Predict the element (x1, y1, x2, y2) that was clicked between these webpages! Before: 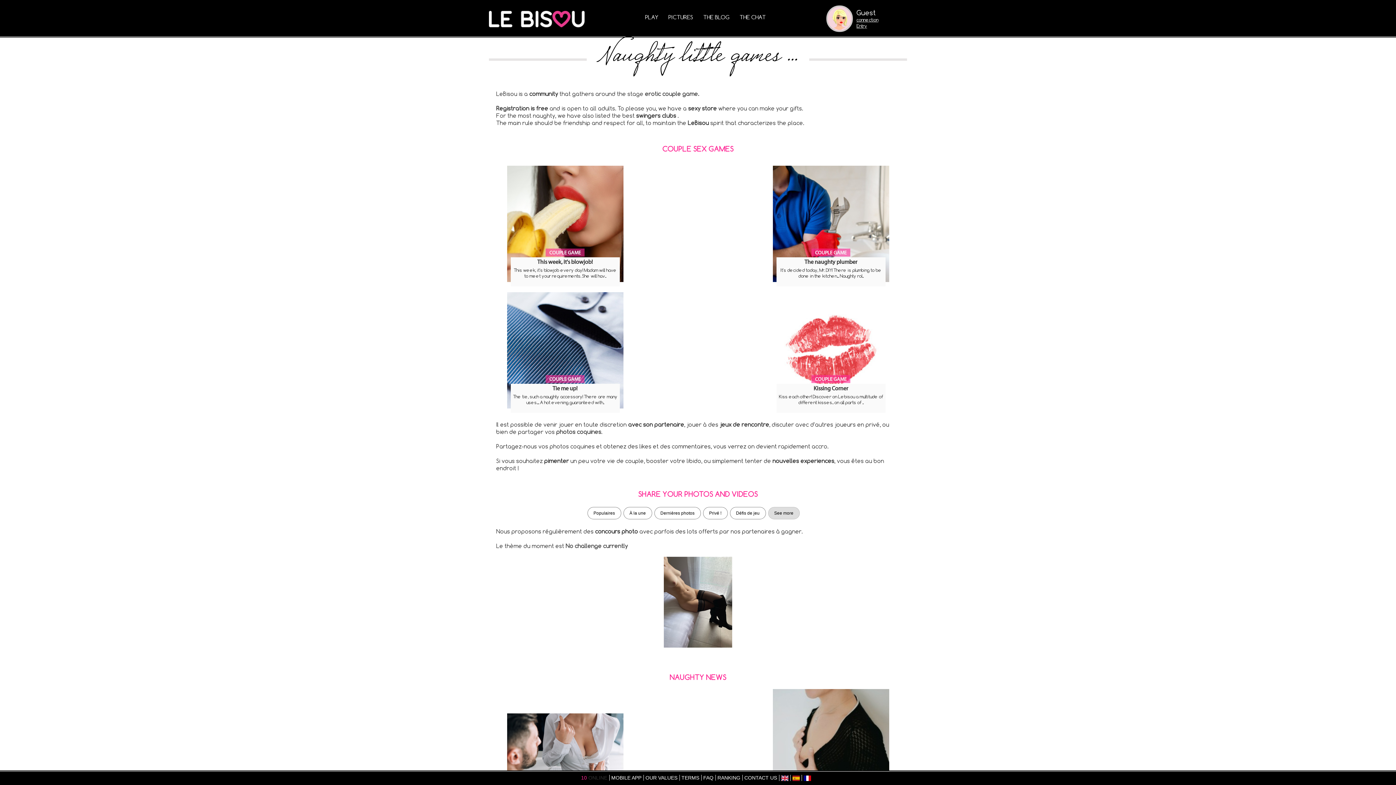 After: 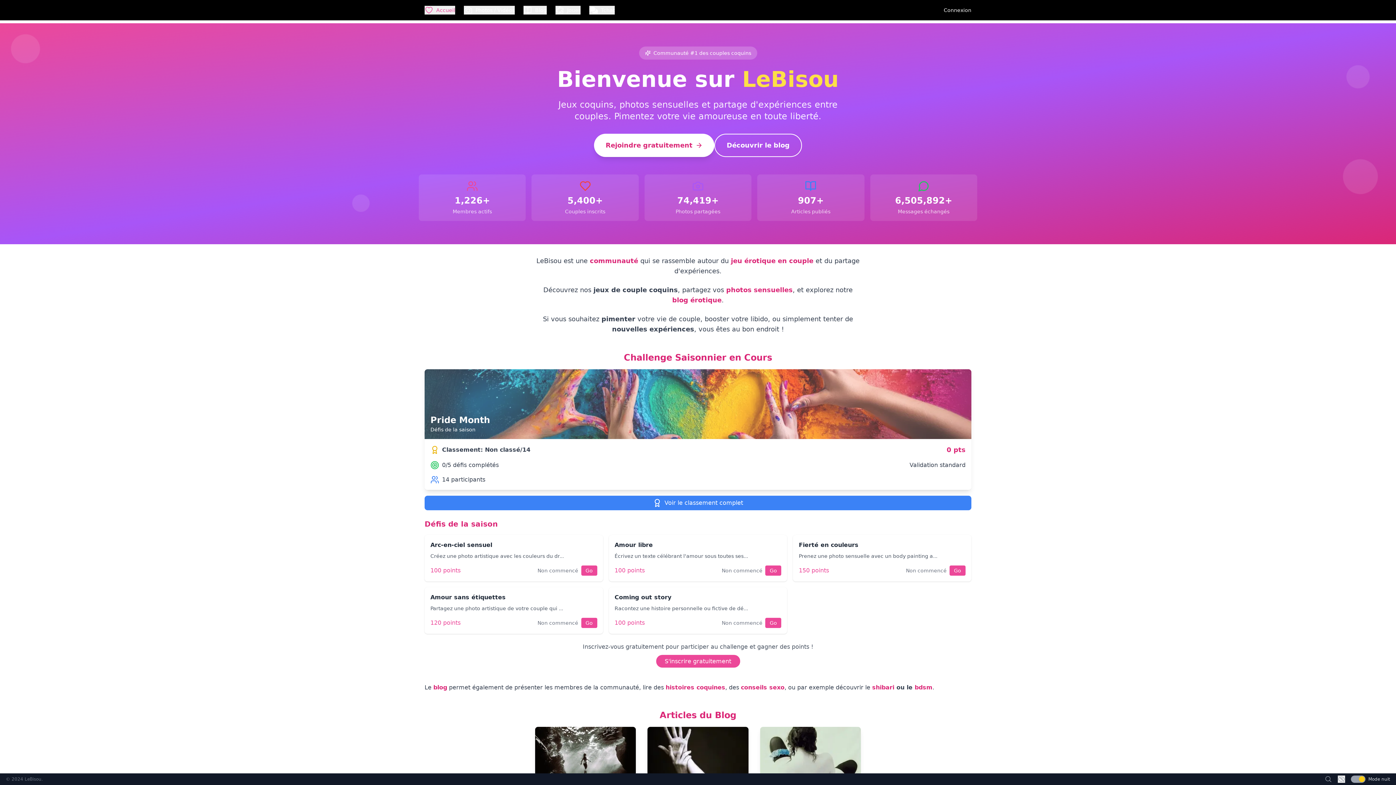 Action: bbox: (803, 775, 811, 781)